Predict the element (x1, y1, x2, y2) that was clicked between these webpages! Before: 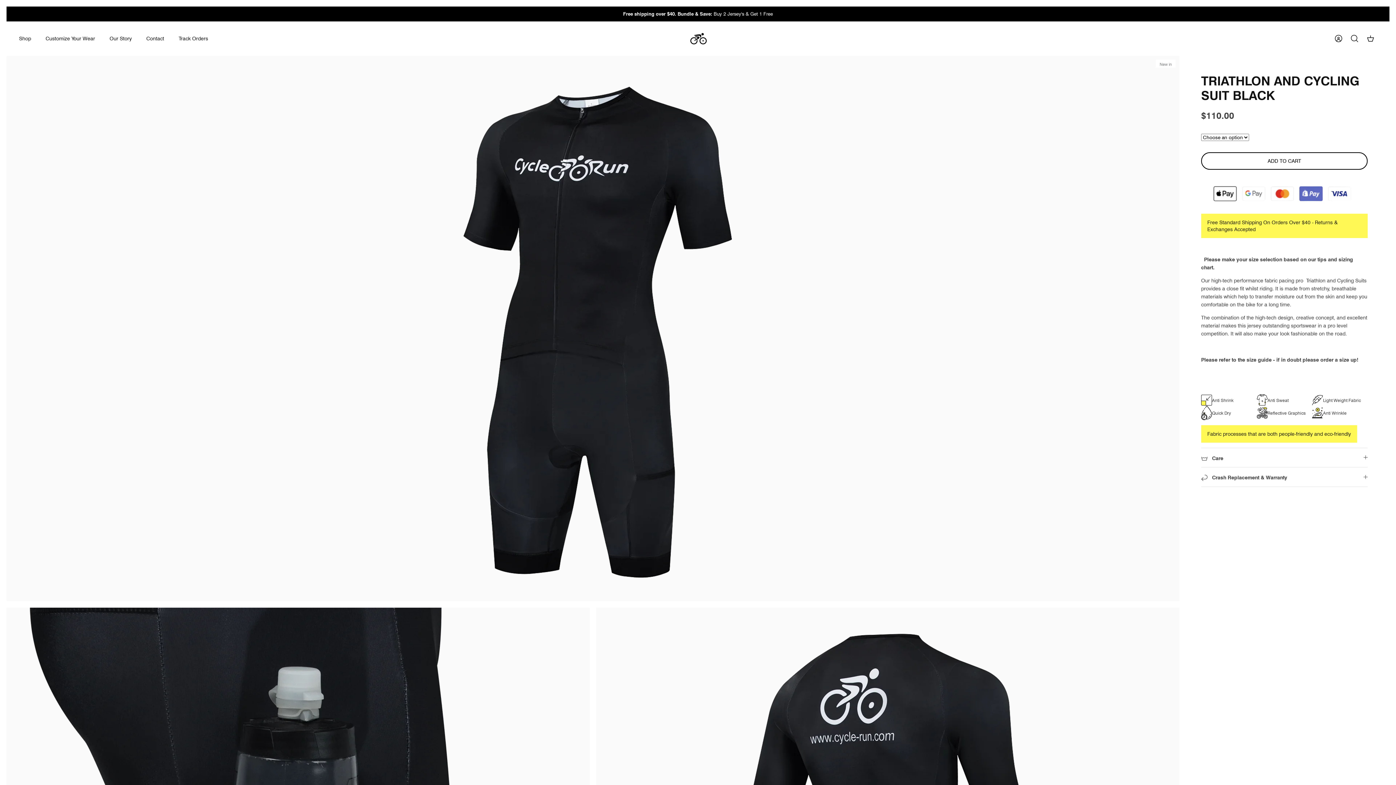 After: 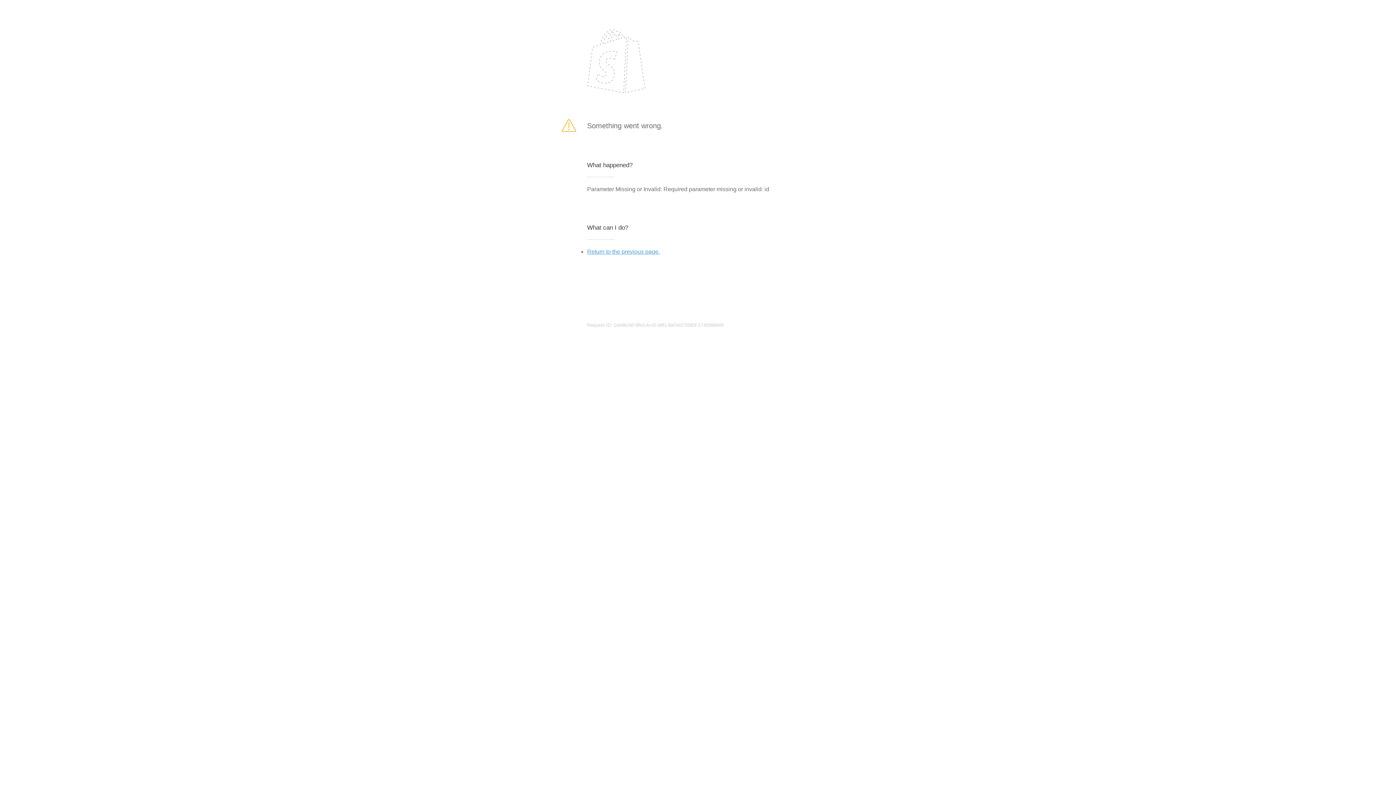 Action: bbox: (1201, 152, 1368, 169) label: ADD TO CART